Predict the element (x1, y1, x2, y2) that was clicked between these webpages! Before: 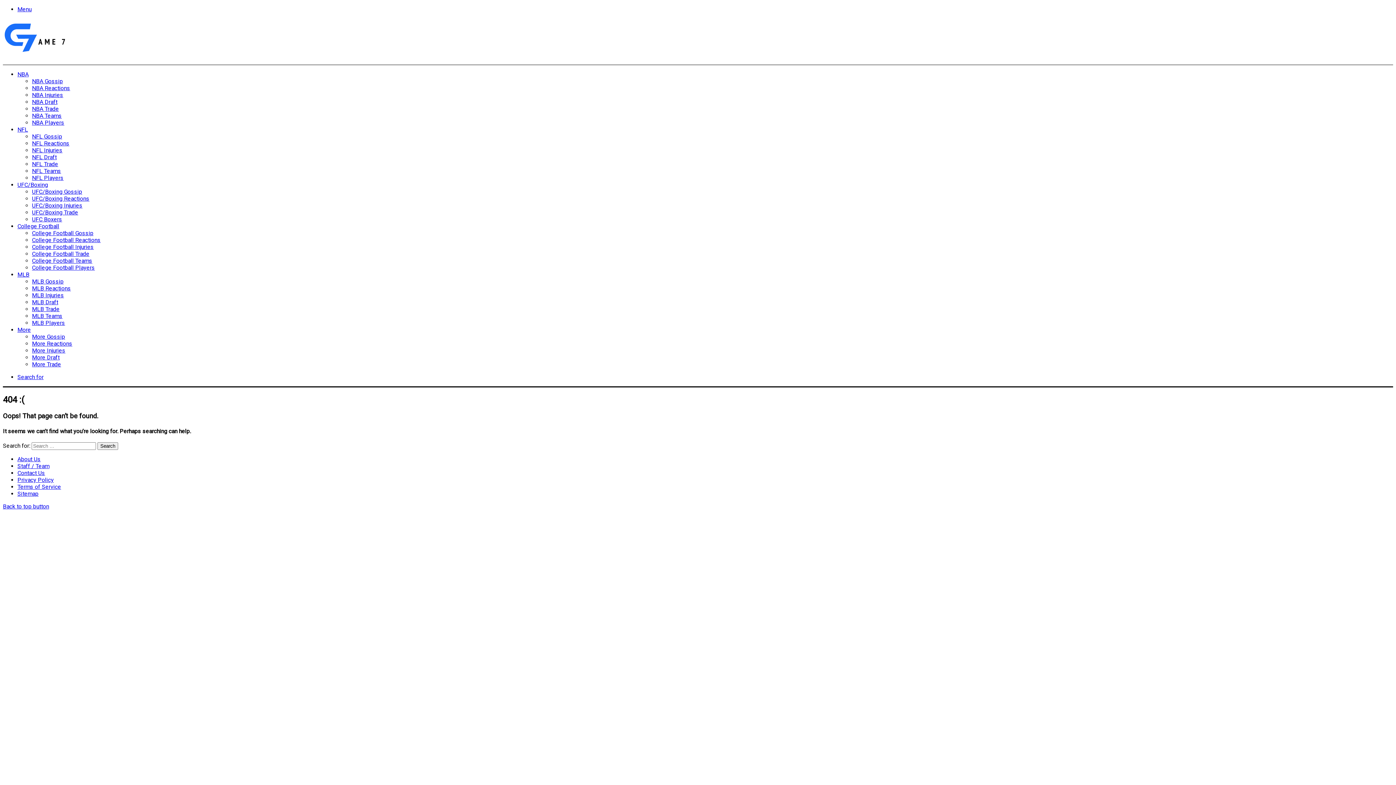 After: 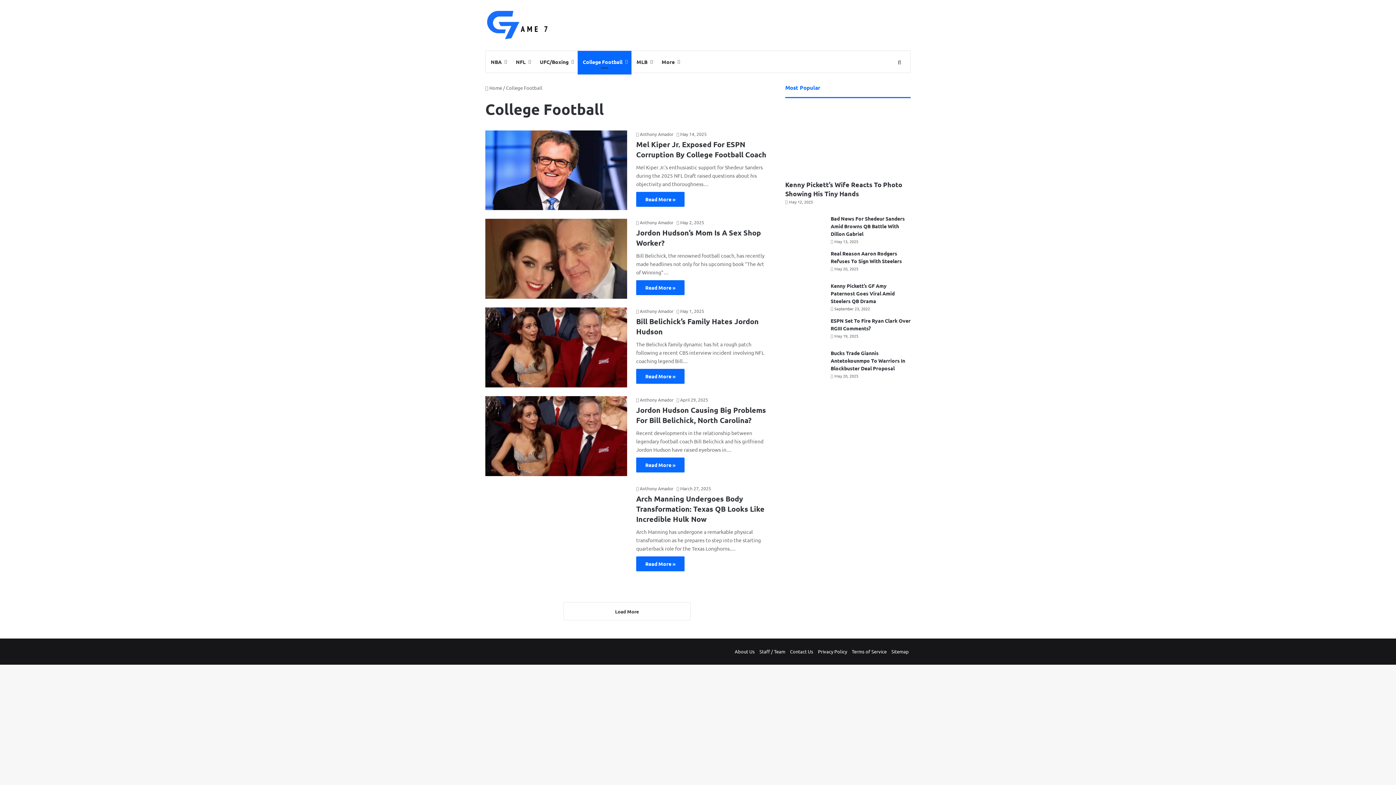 Action: bbox: (17, 222, 59, 229) label: College Football